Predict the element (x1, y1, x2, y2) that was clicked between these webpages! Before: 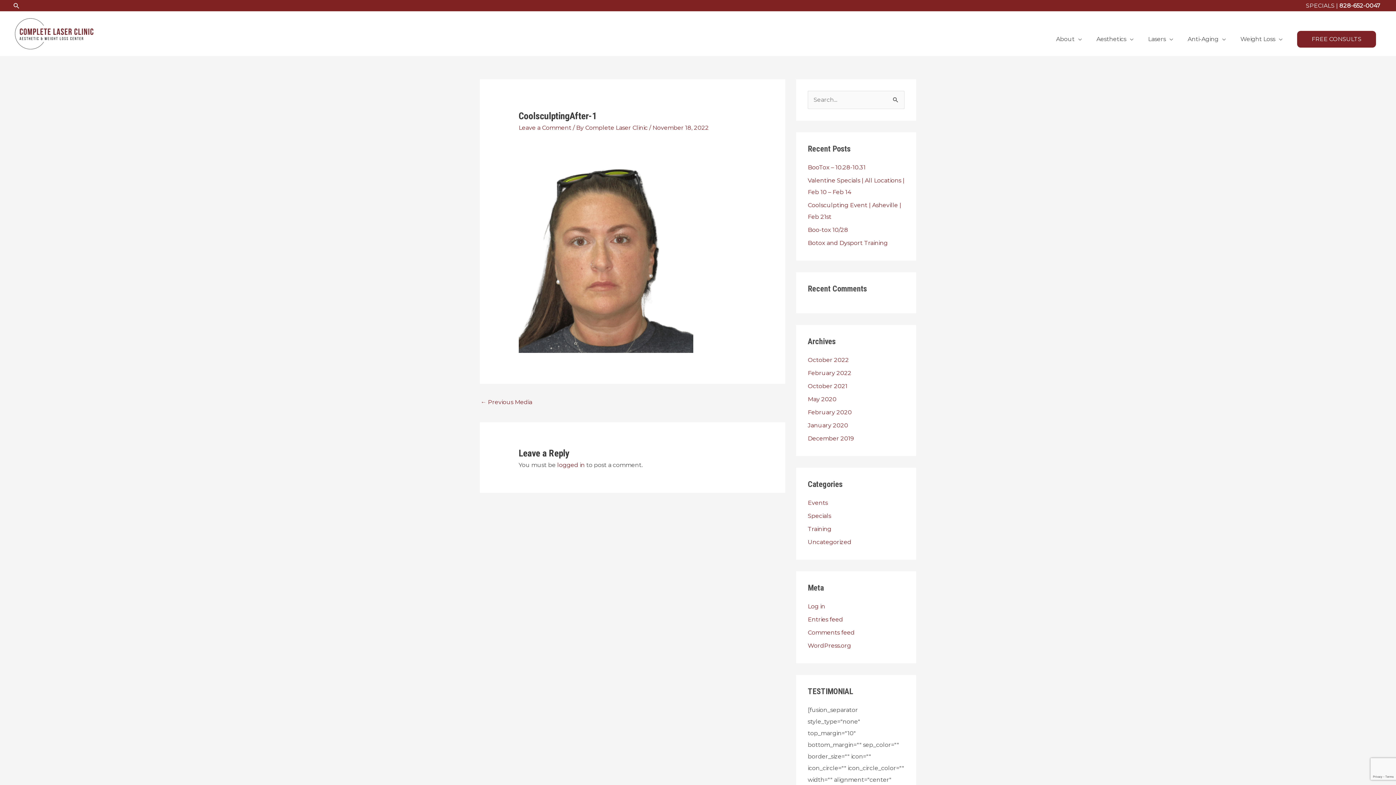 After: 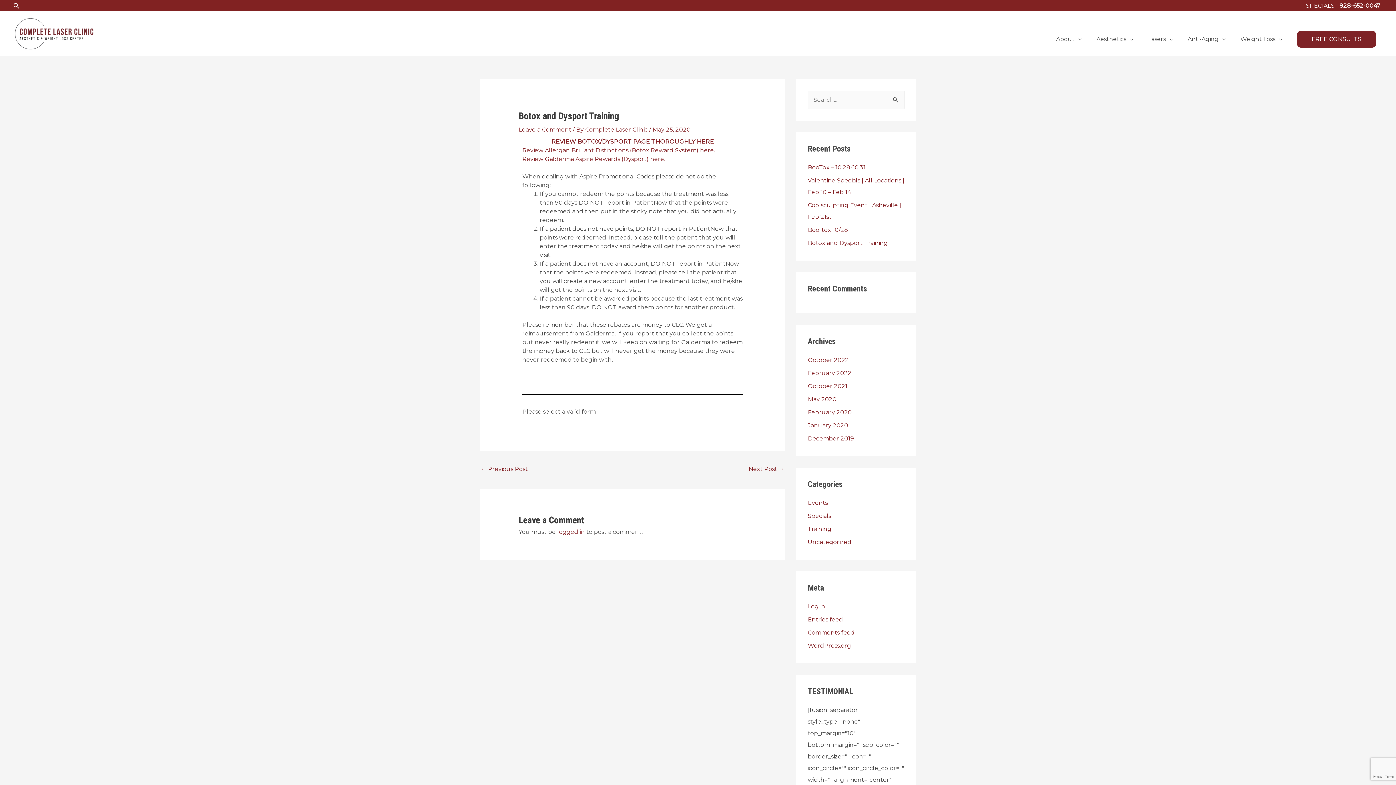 Action: label: Botox and Dysport Training bbox: (808, 239, 888, 246)